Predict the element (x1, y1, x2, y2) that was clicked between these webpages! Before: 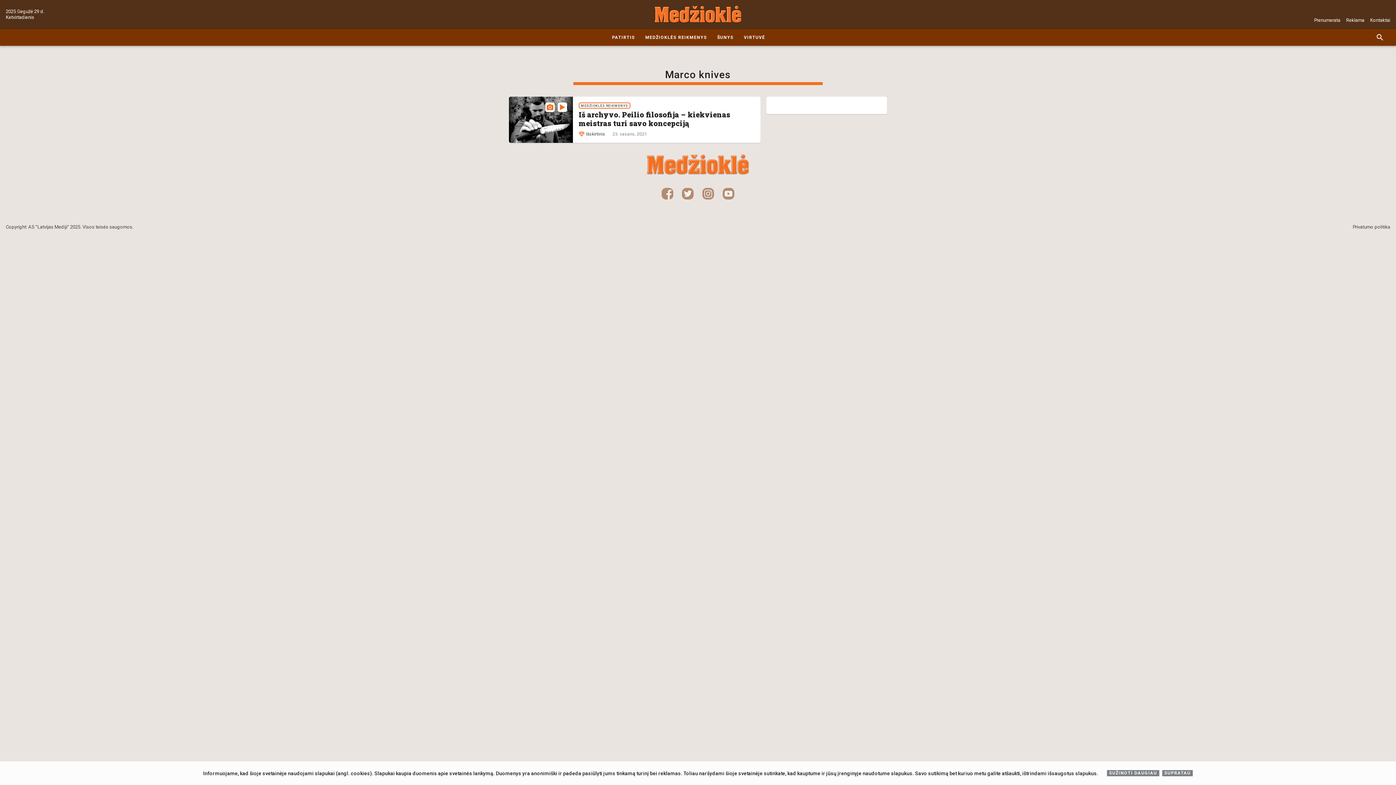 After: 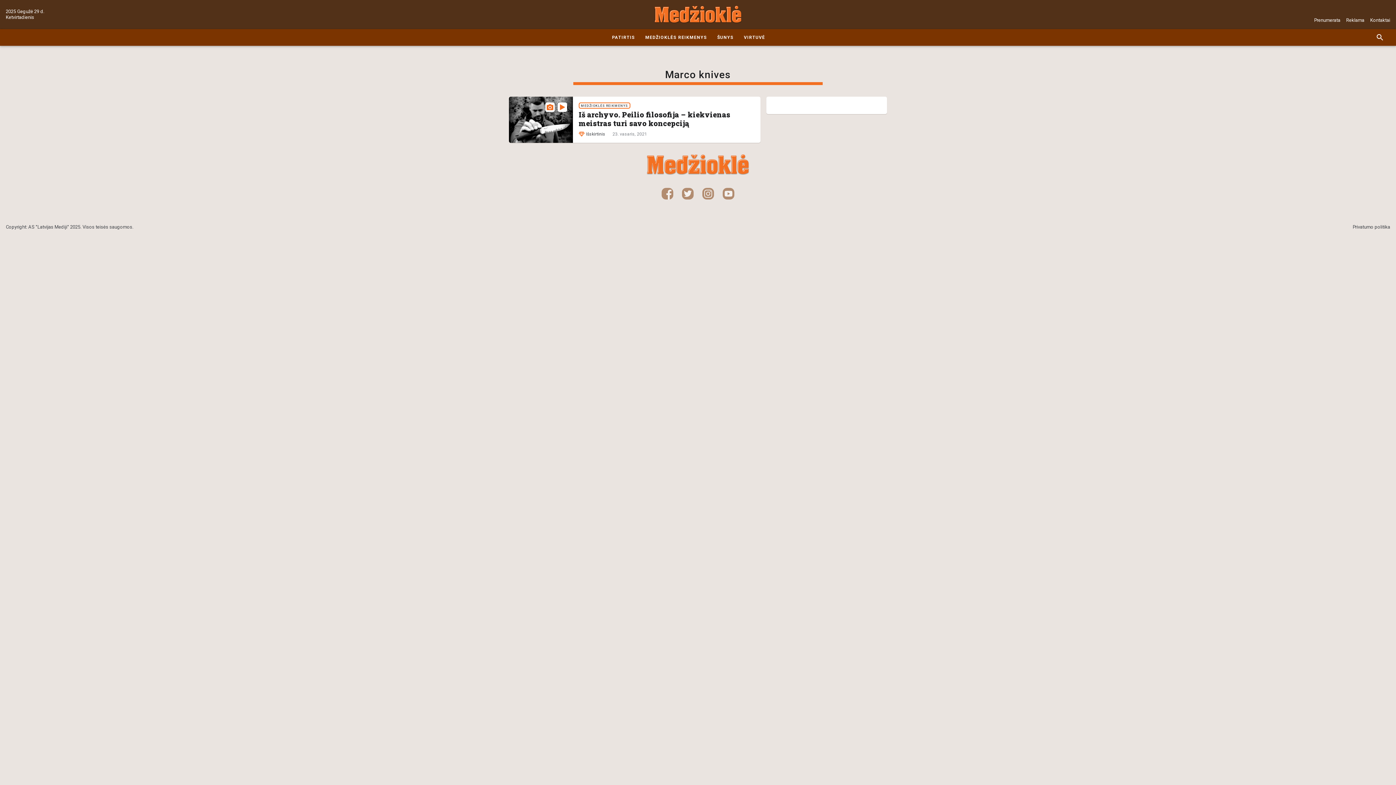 Action: bbox: (1162, 770, 1193, 776) label: SUPRATAU